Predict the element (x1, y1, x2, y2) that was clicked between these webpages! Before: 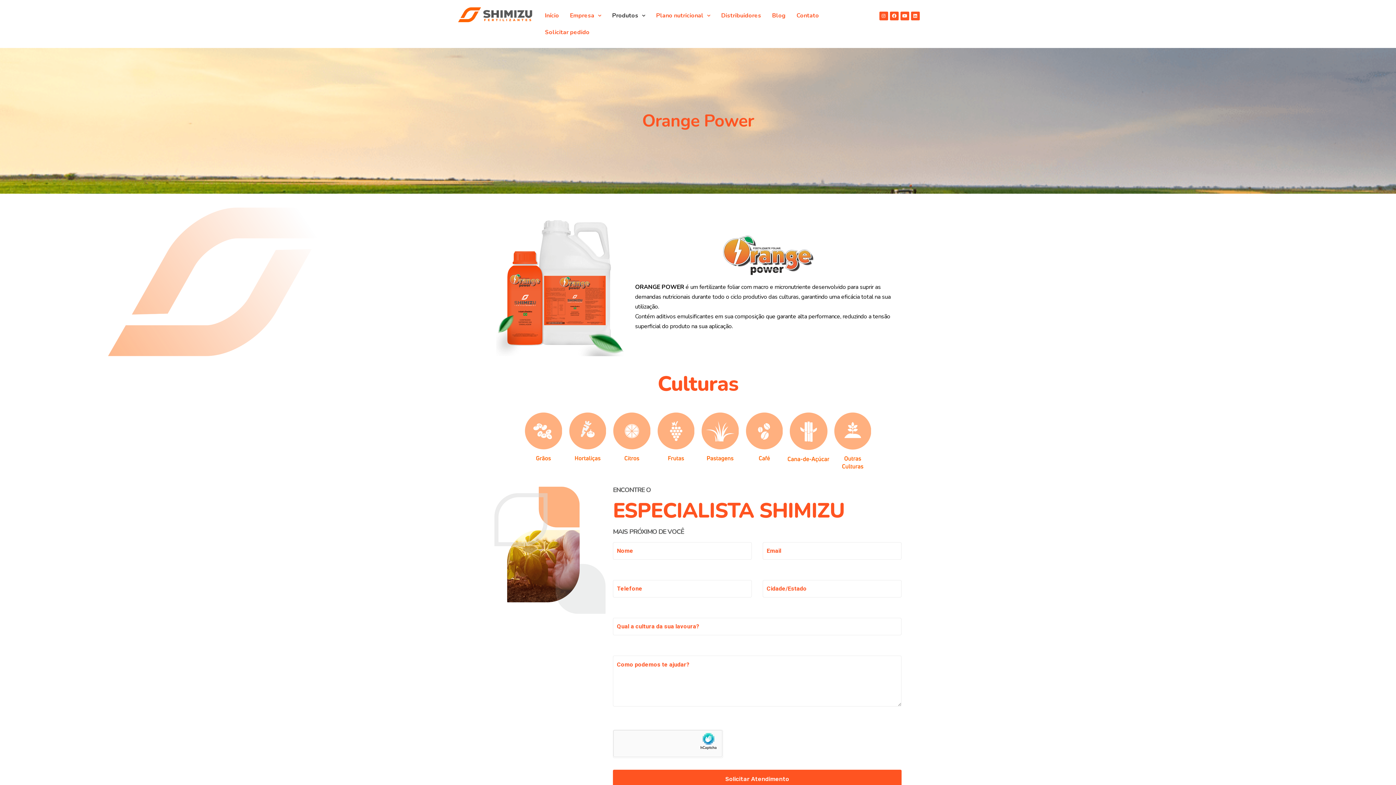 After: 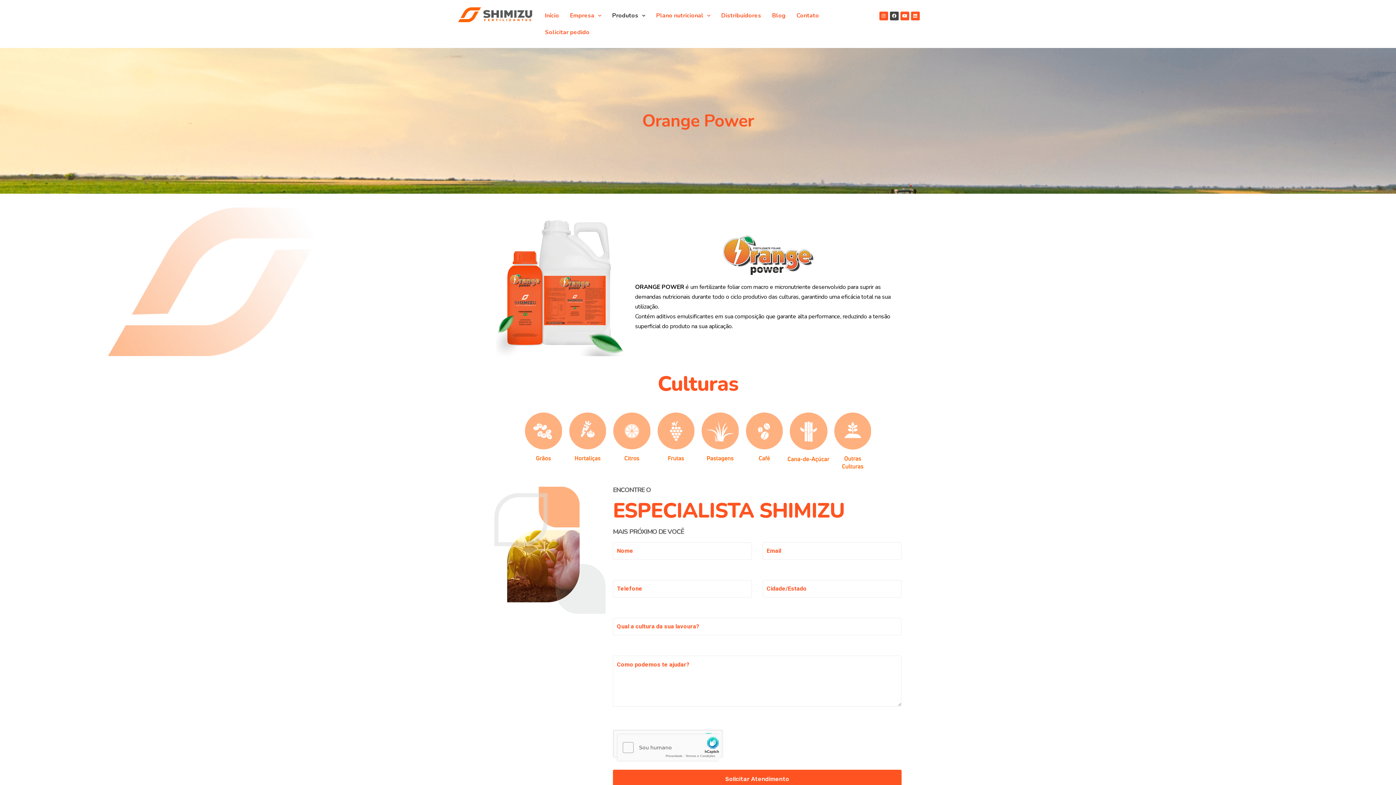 Action: bbox: (890, 11, 898, 20) label: Facebook